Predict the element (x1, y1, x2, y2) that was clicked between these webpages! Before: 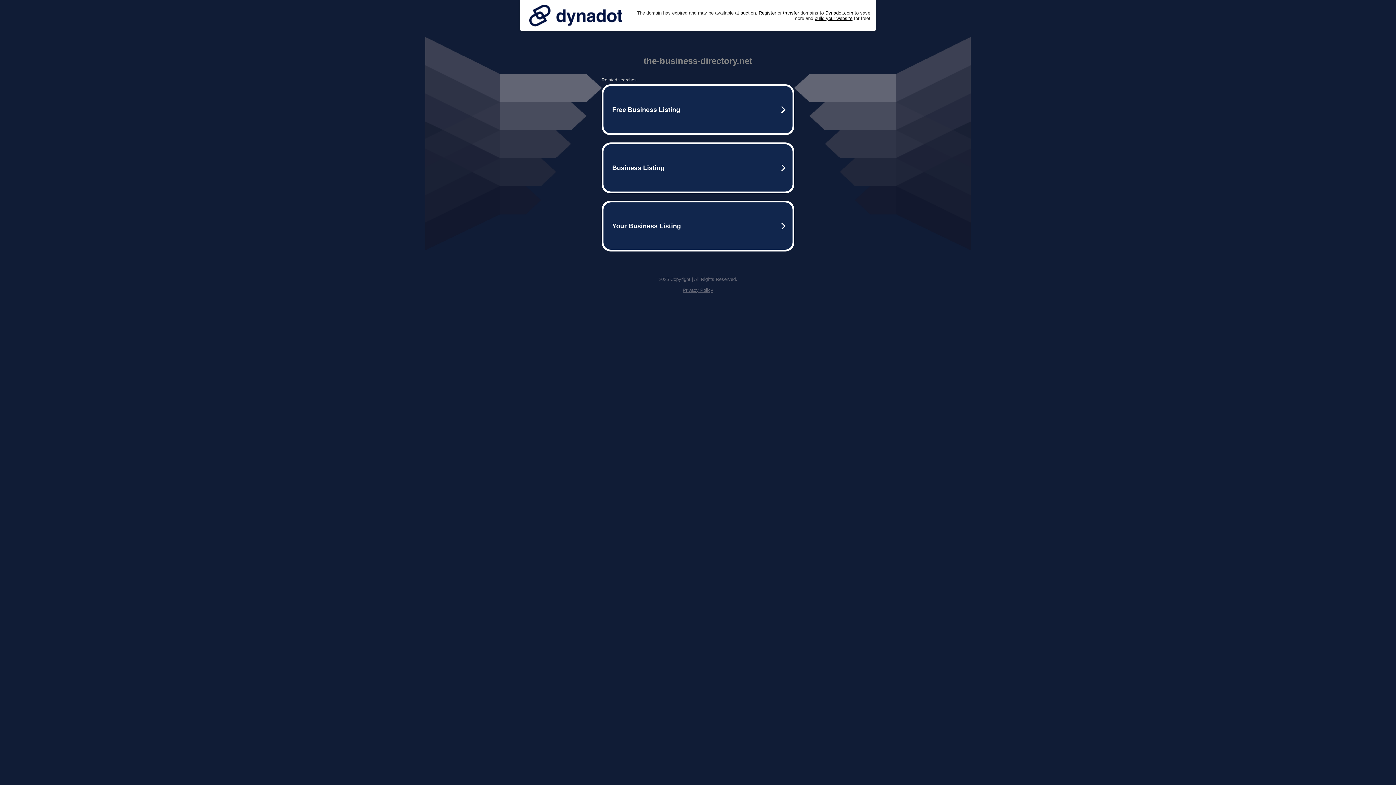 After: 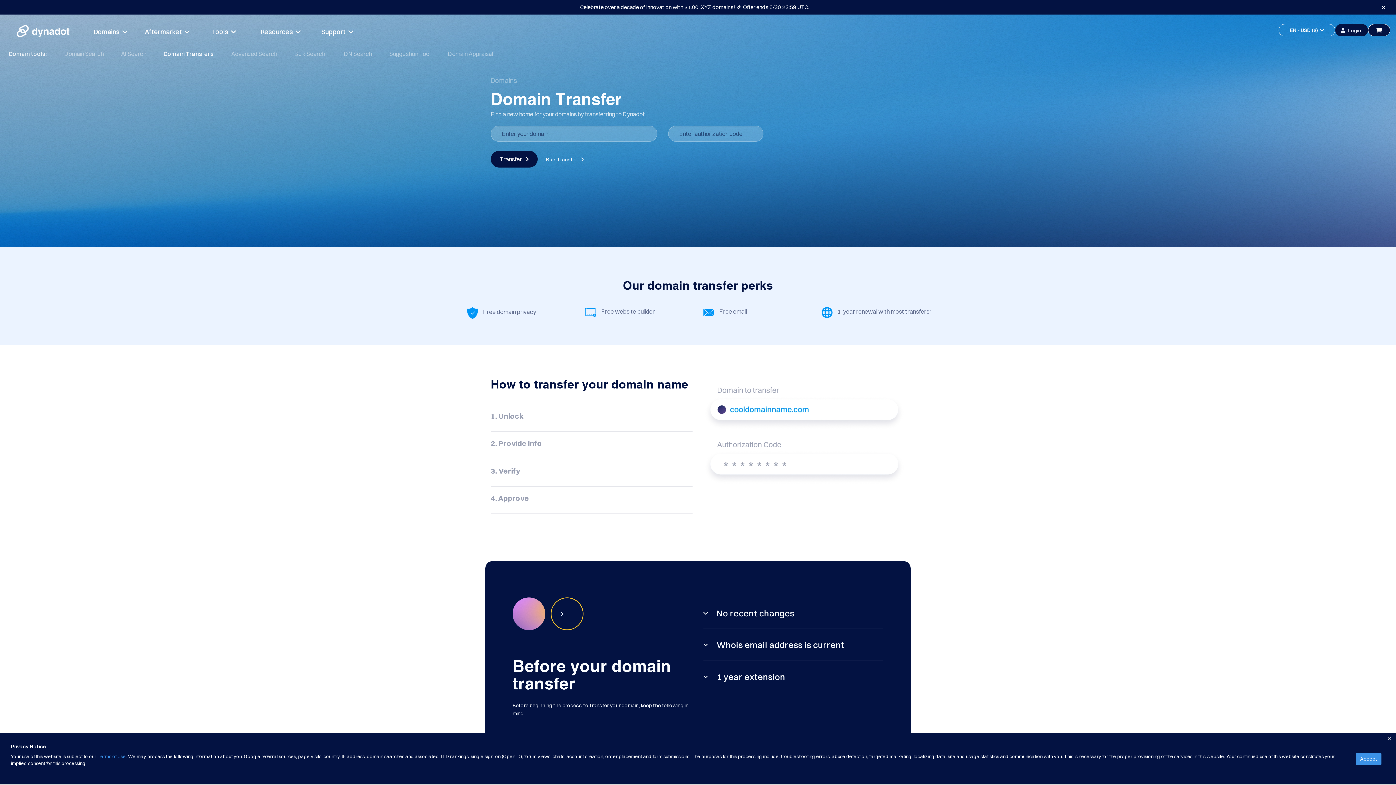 Action: bbox: (783, 10, 799, 15) label: transfer